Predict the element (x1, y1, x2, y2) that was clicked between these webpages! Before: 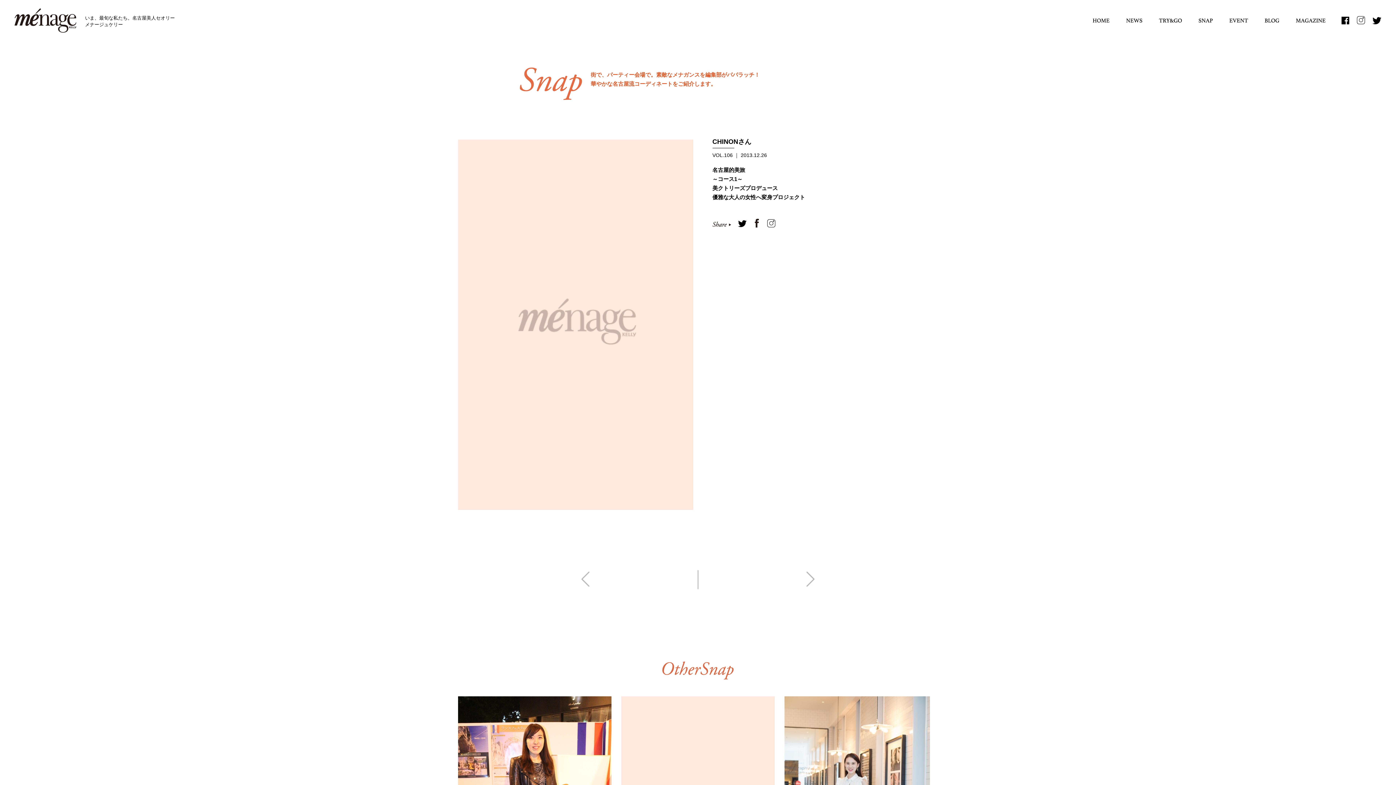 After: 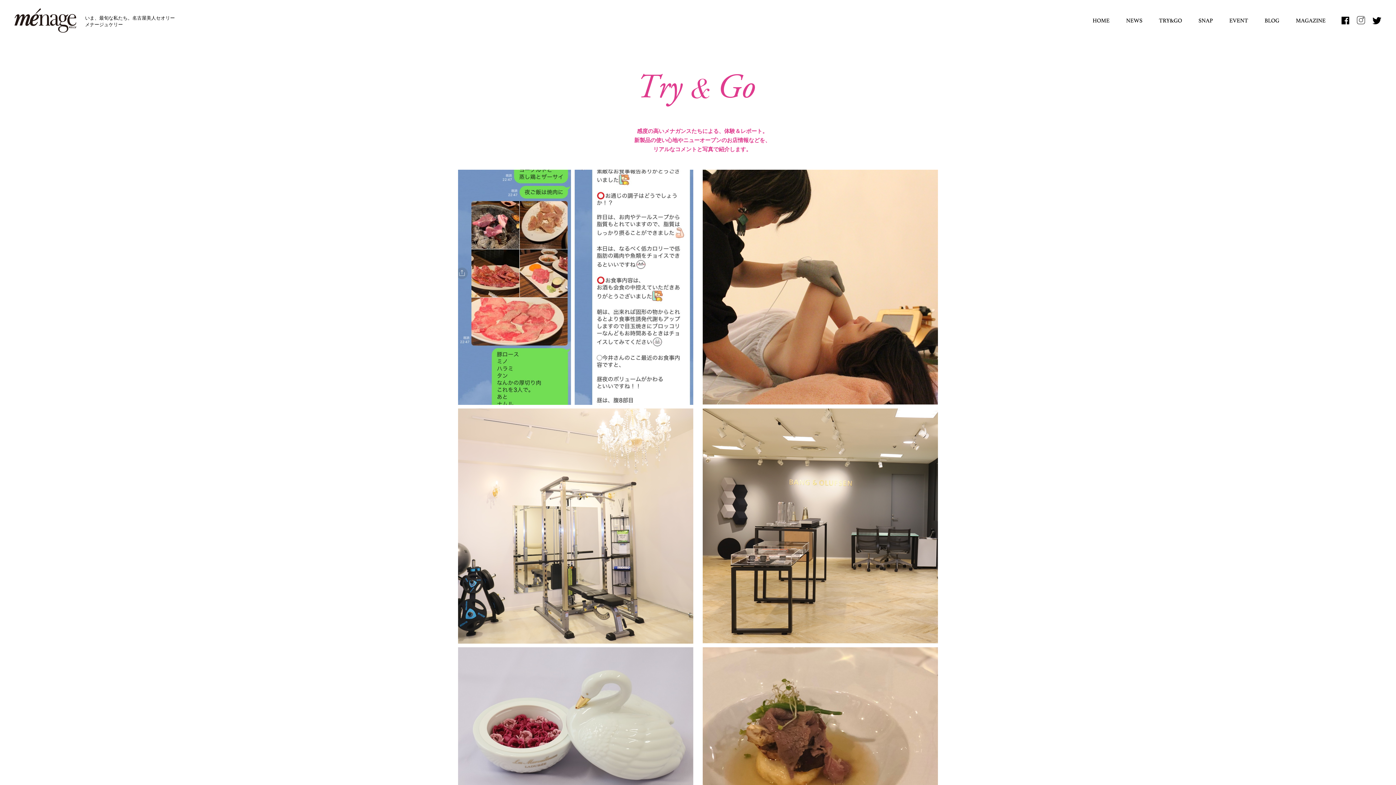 Action: bbox: (1150, 0, 1190, 40)